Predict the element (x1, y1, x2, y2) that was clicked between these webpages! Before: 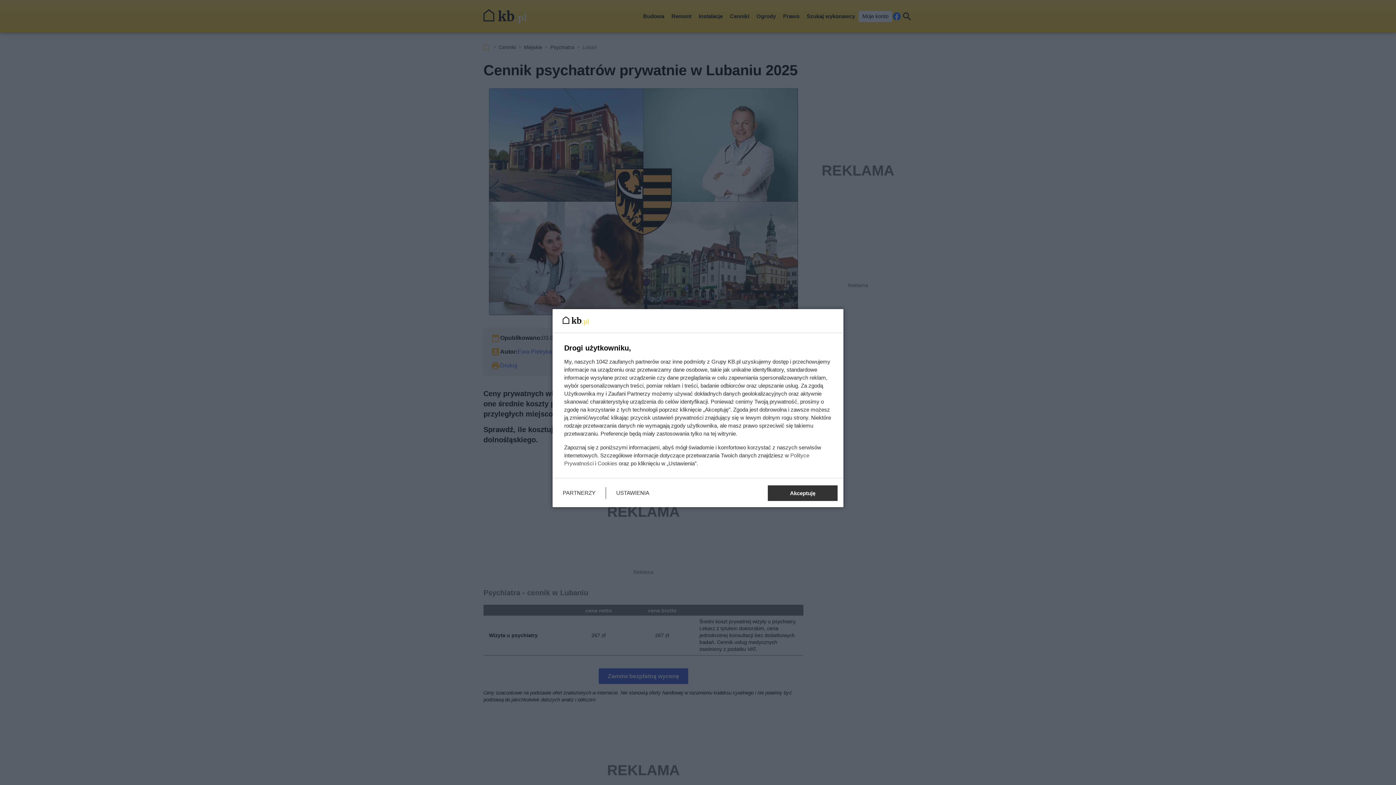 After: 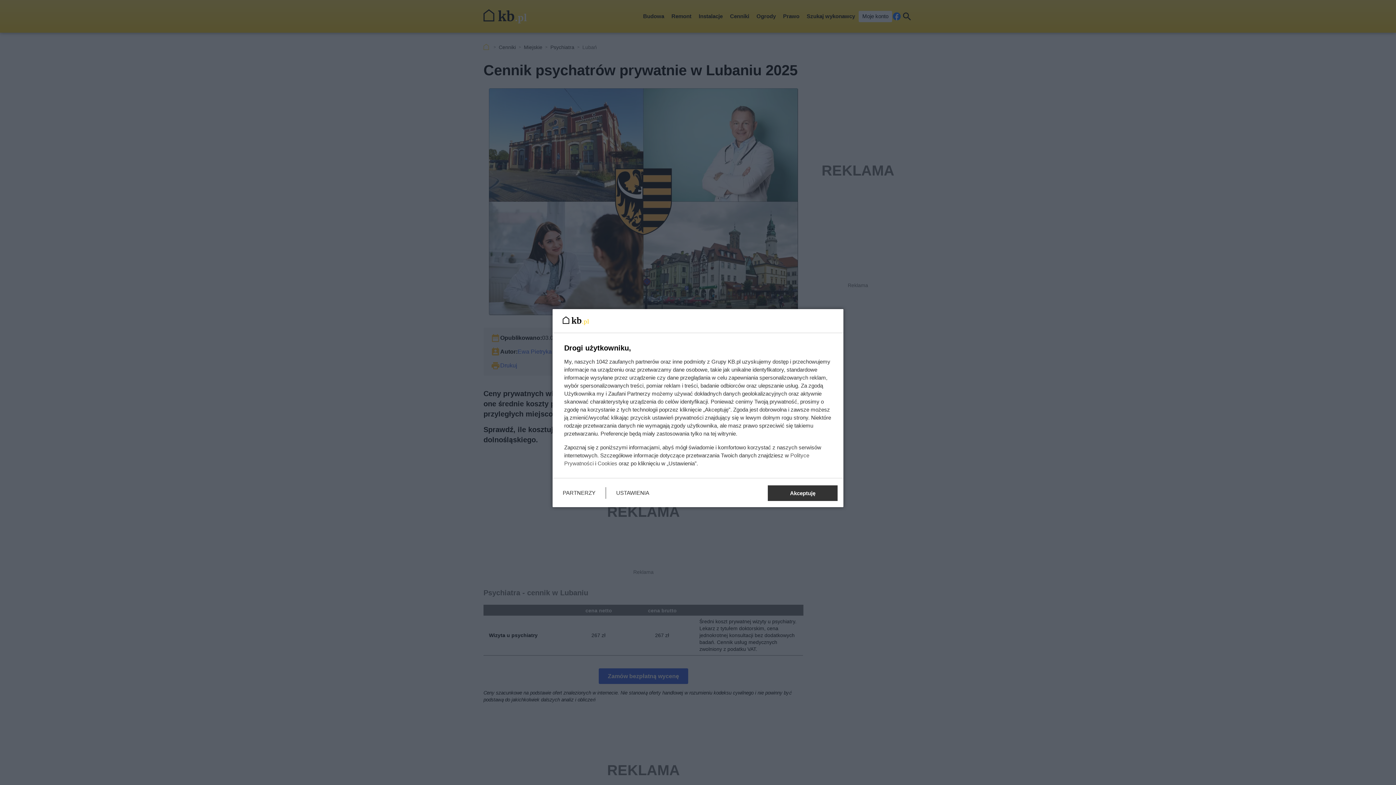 Action: bbox: (597, 460, 617, 466) label: Cookies